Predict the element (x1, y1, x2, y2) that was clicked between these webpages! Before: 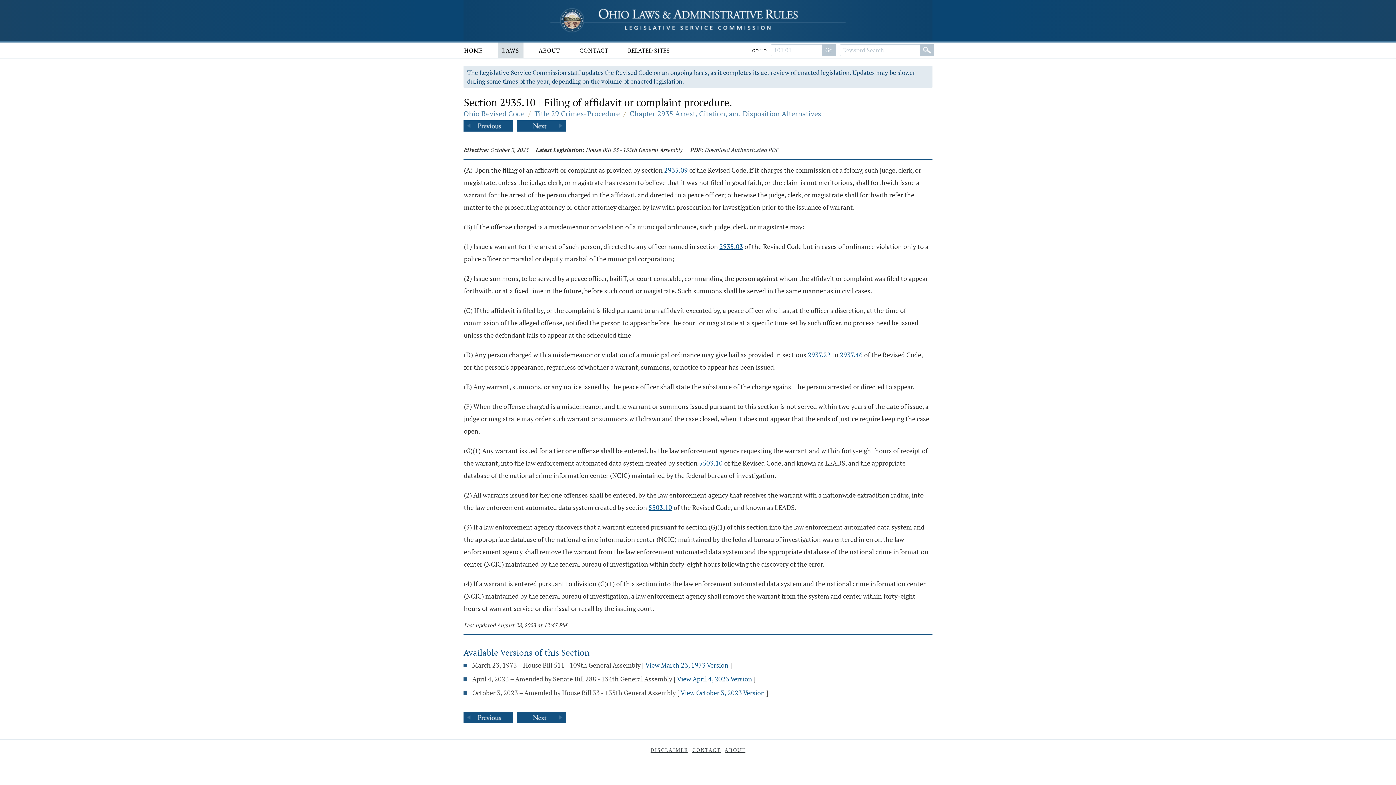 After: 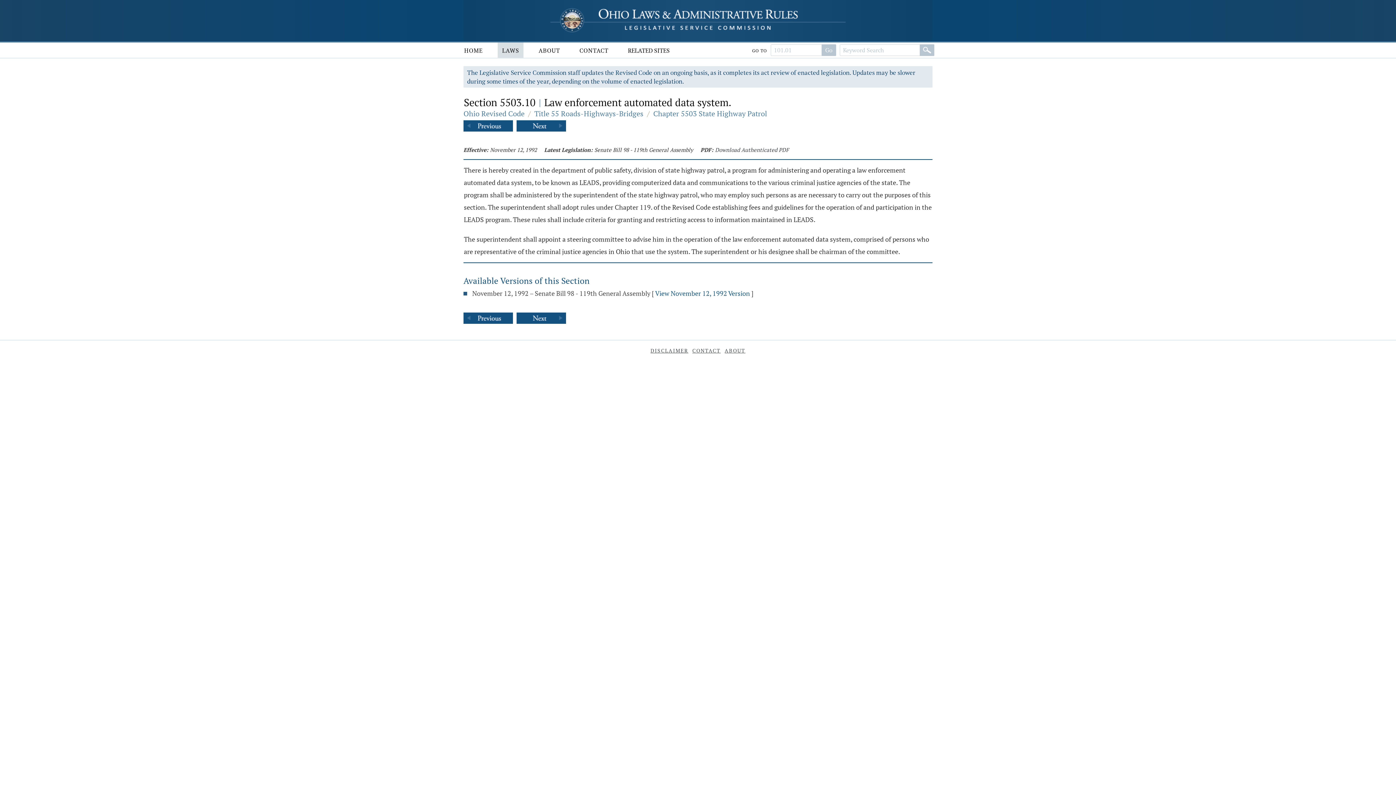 Action: label: 5503.10 bbox: (648, 503, 672, 512)